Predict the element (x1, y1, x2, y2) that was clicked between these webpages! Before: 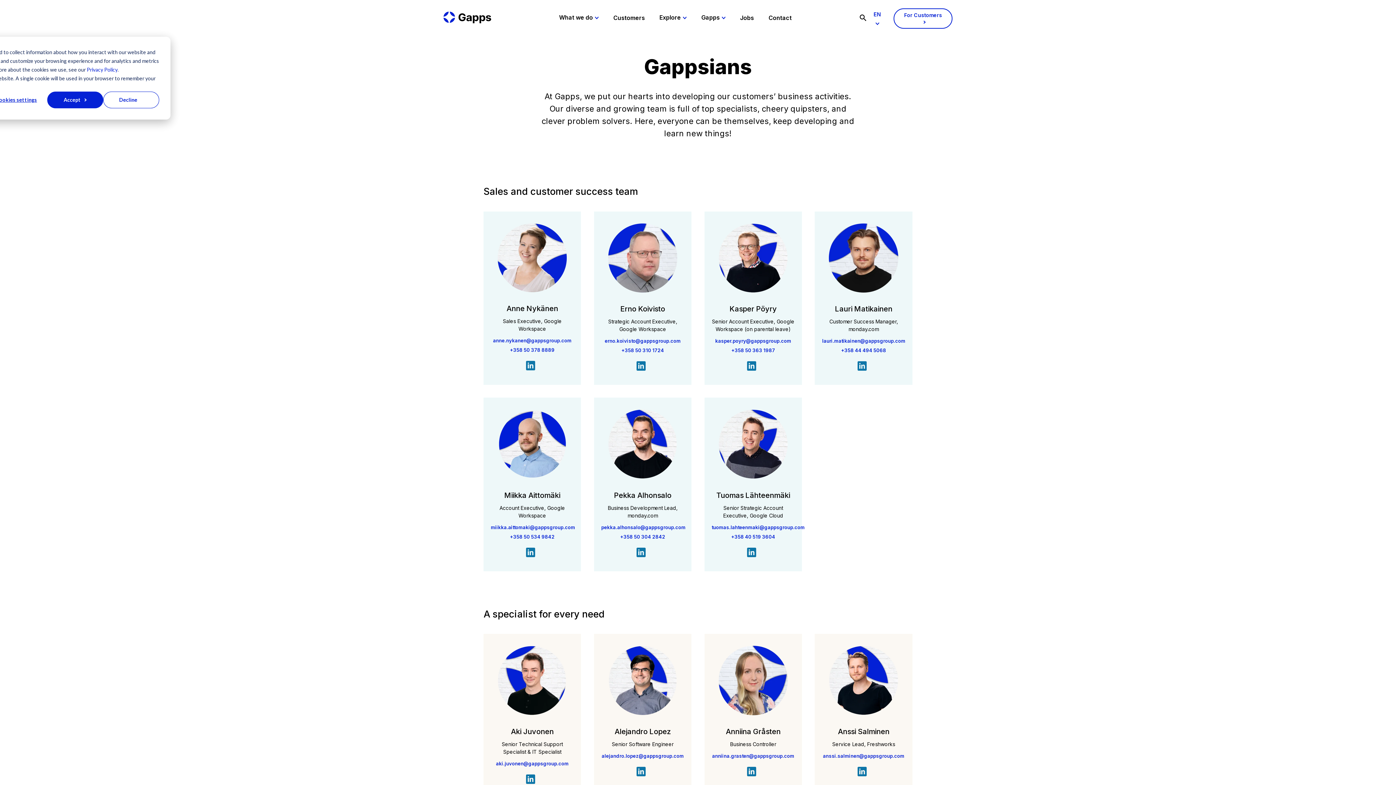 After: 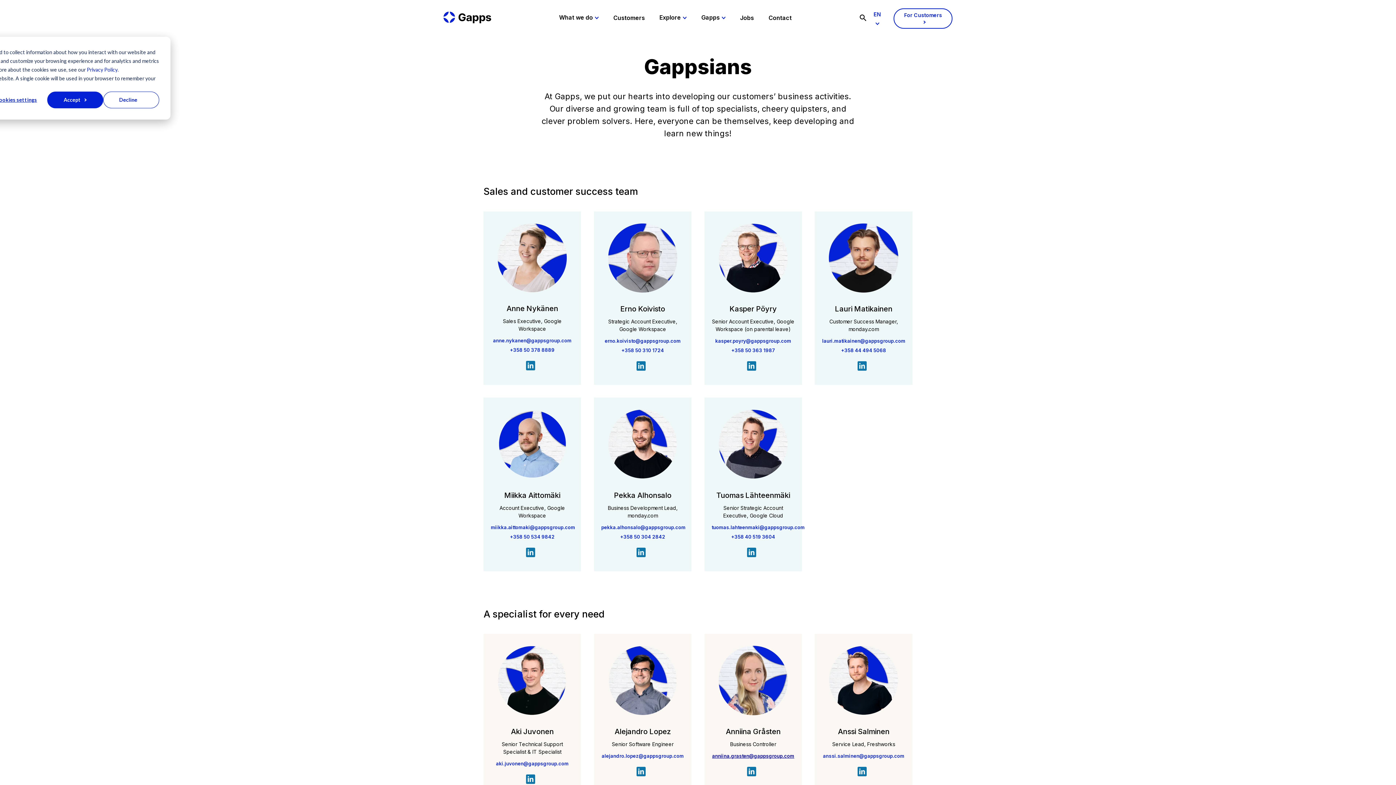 Action: bbox: (711, 752, 794, 759) label: anniina.grasten@gappsgroup.com